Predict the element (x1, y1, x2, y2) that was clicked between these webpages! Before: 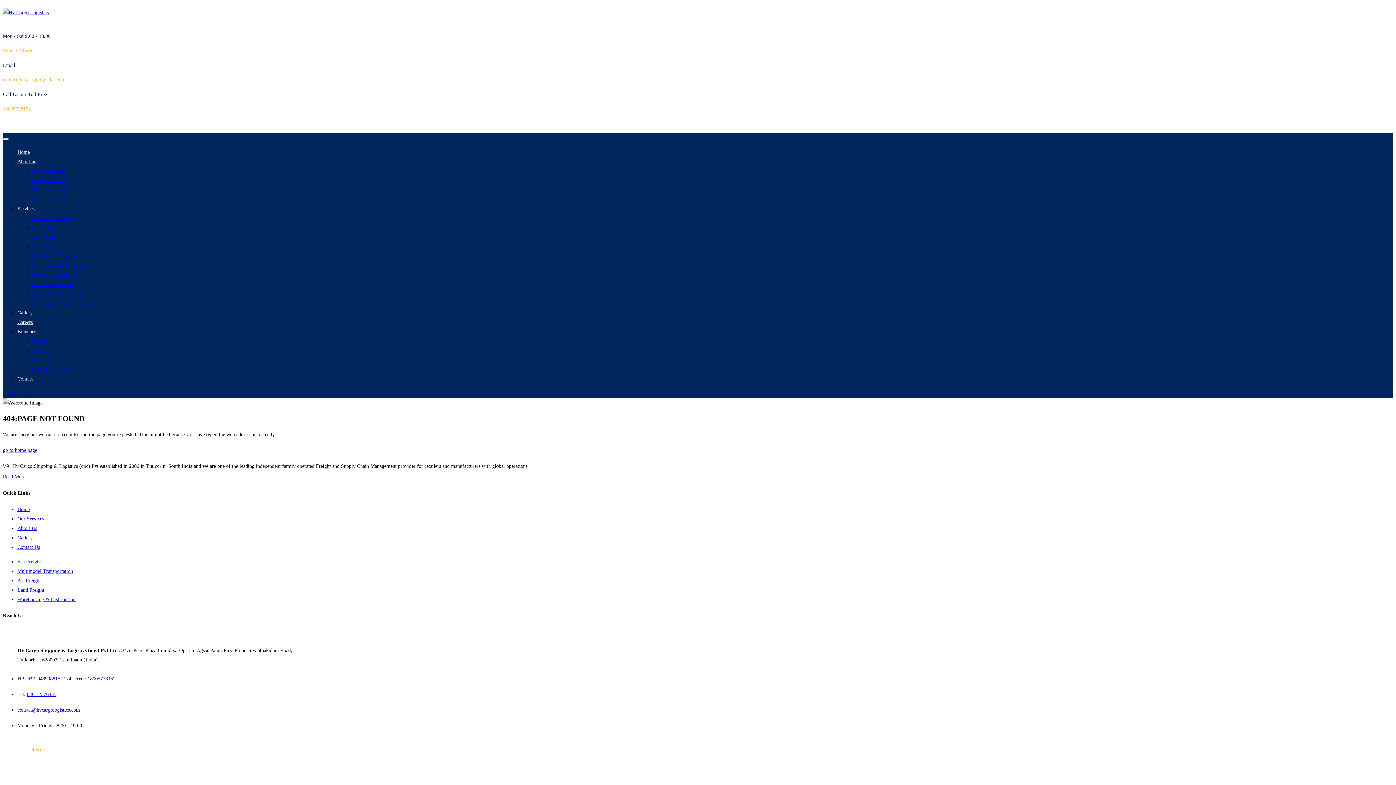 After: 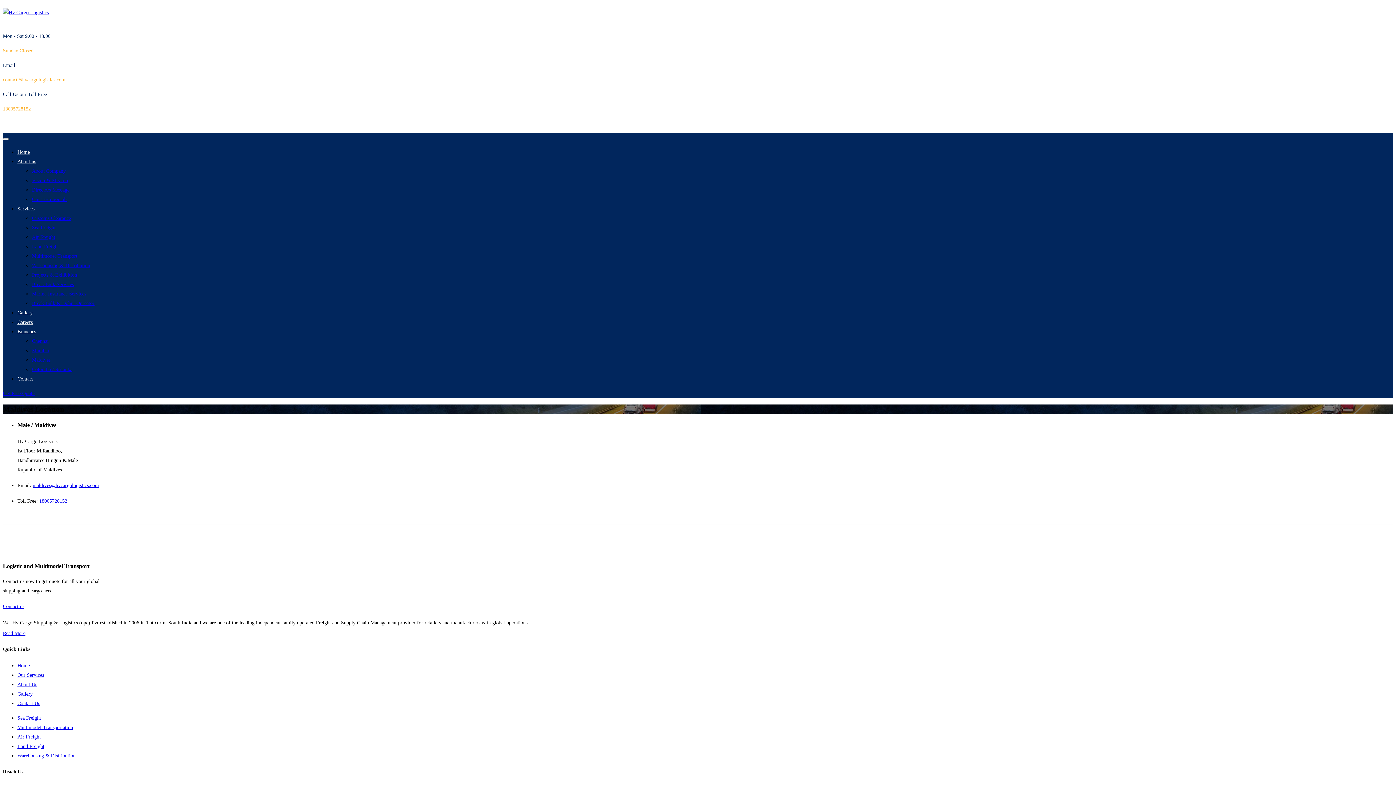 Action: label: Maldives bbox: (32, 357, 50, 362)